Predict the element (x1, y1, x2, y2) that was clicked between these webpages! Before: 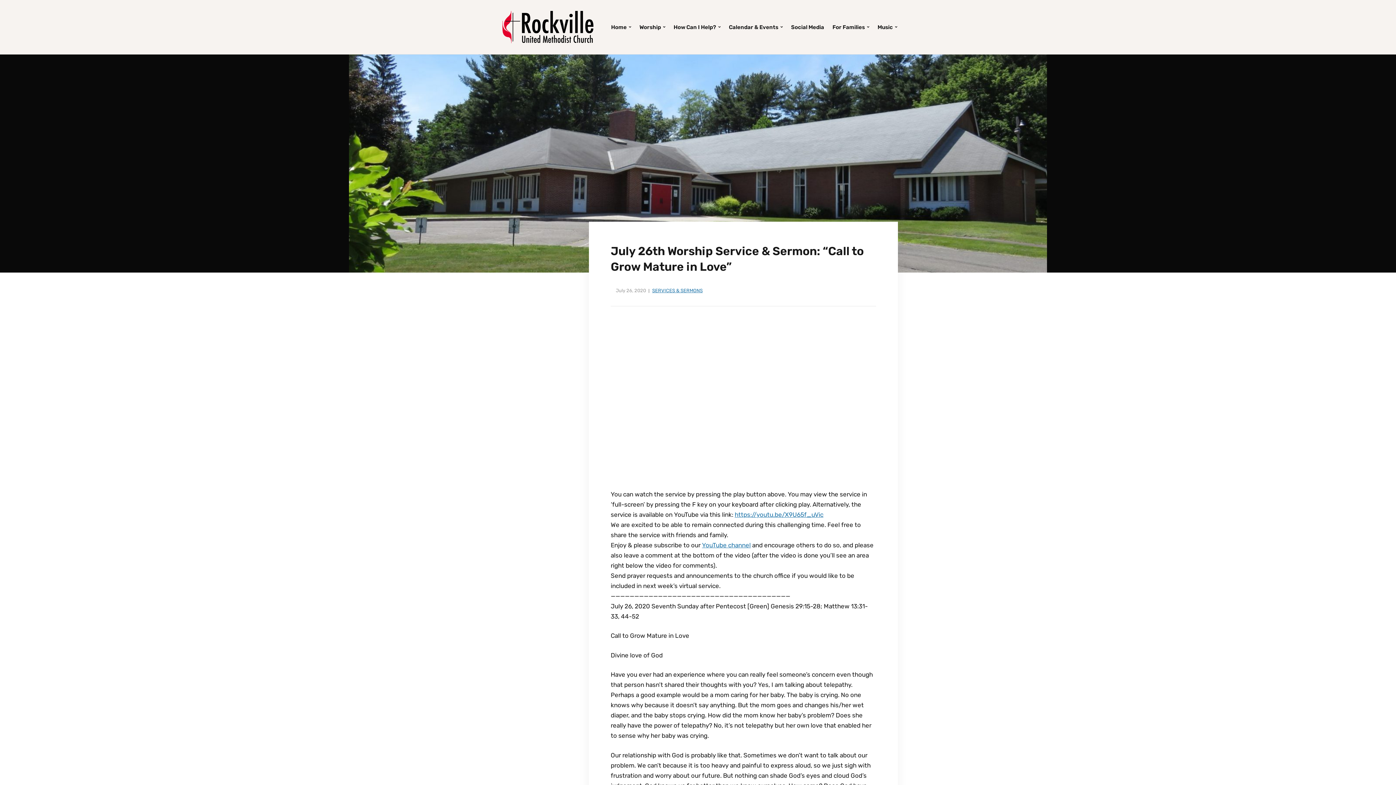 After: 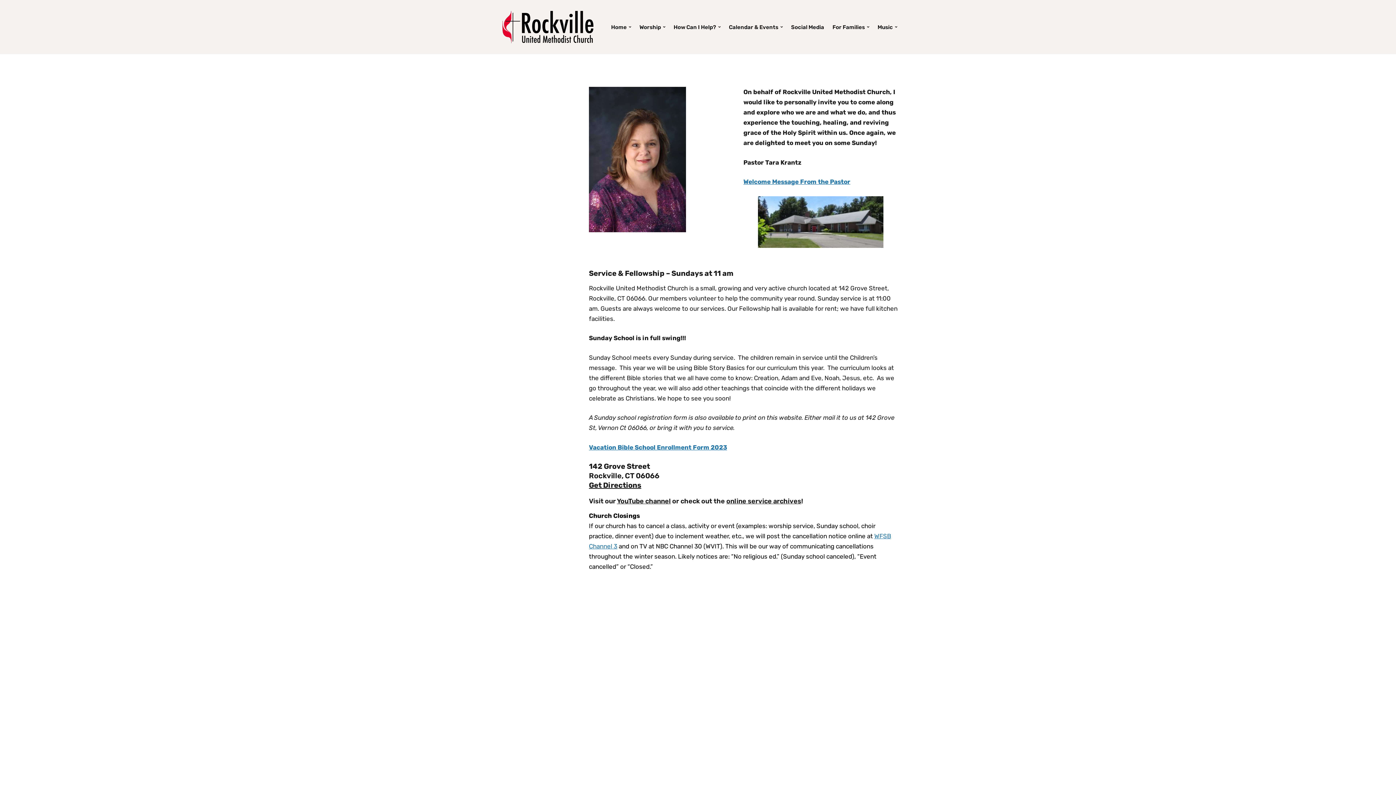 Action: bbox: (498, 23, 598, 29)